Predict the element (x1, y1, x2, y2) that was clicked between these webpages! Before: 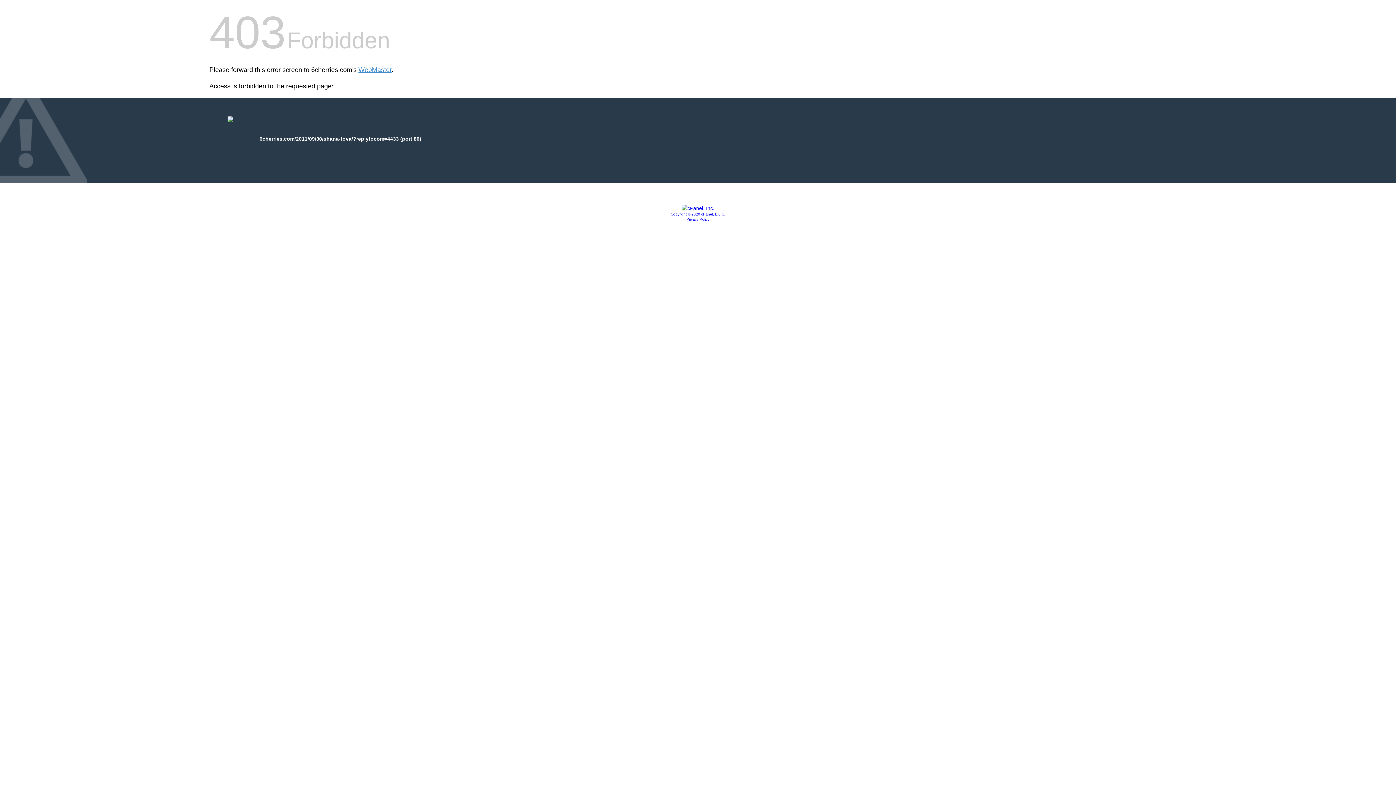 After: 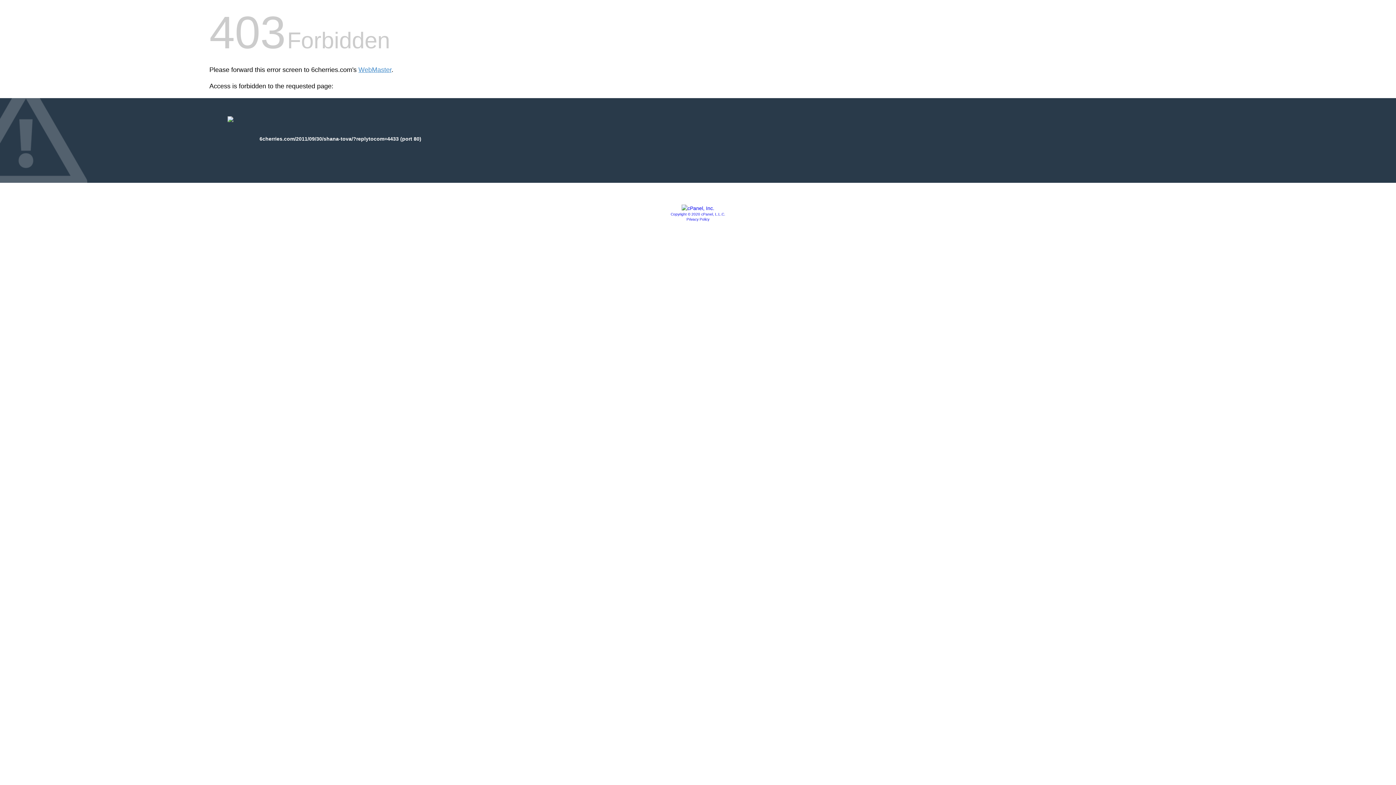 Action: bbox: (670, 212, 725, 216) label: Copyright © 2020 cPanel, L.L.C.